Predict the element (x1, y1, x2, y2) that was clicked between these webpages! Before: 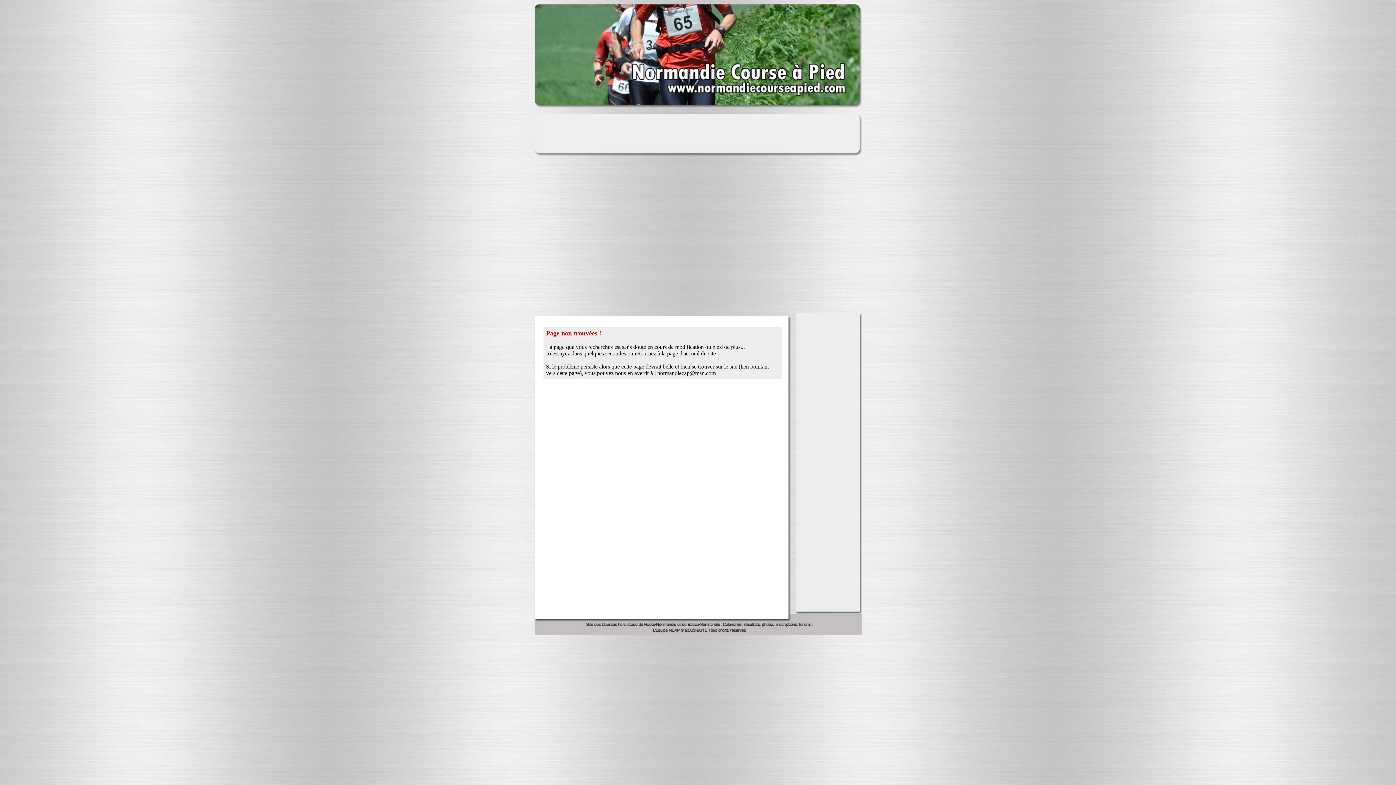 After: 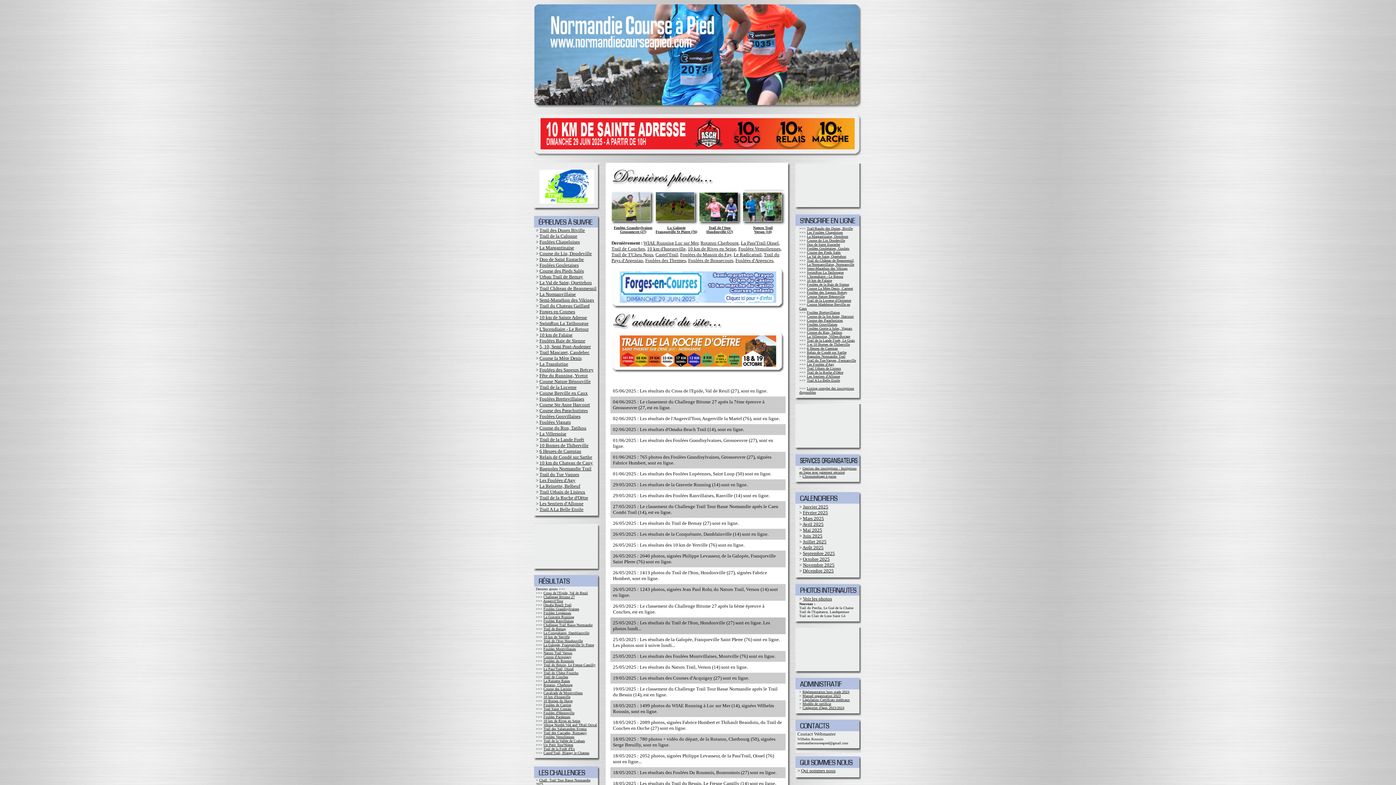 Action: bbox: (534, 103, 861, 109)